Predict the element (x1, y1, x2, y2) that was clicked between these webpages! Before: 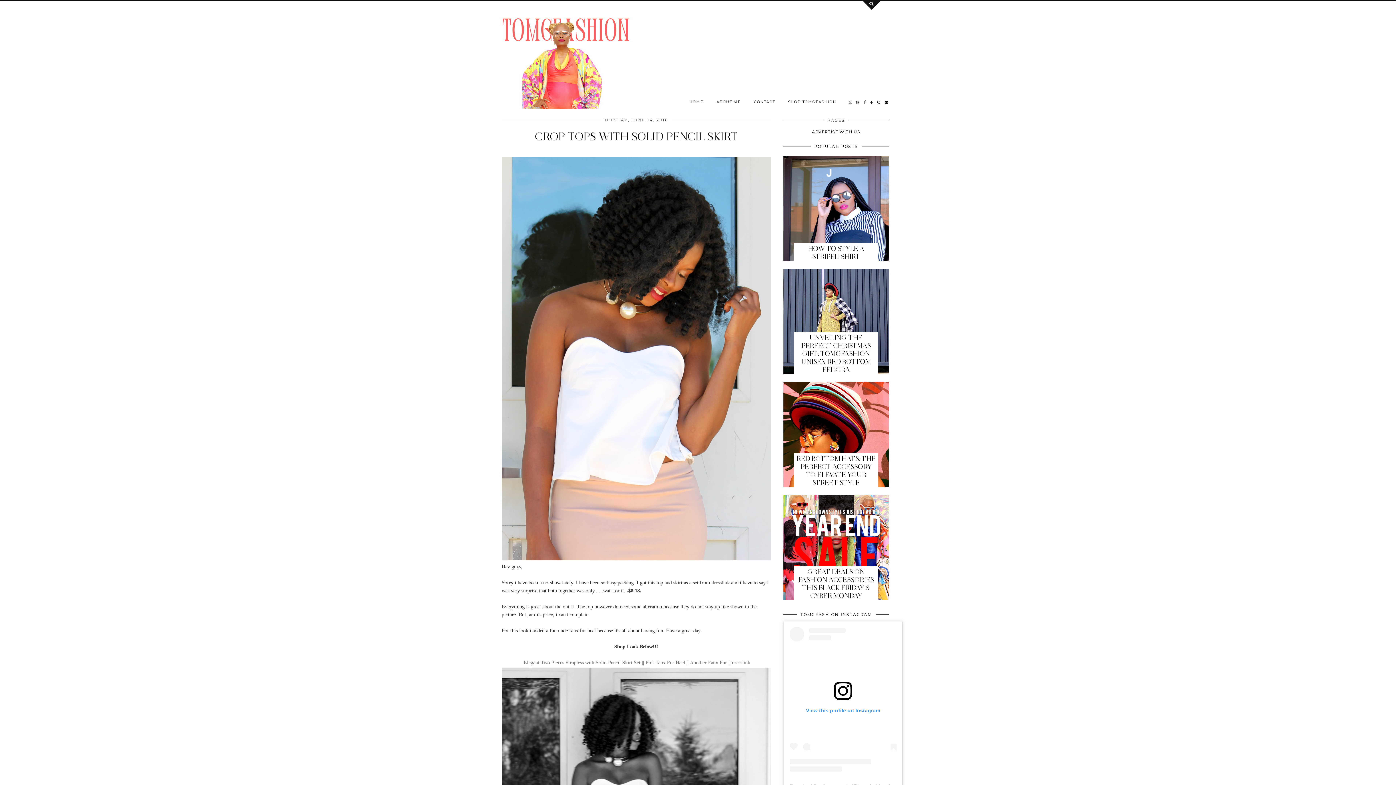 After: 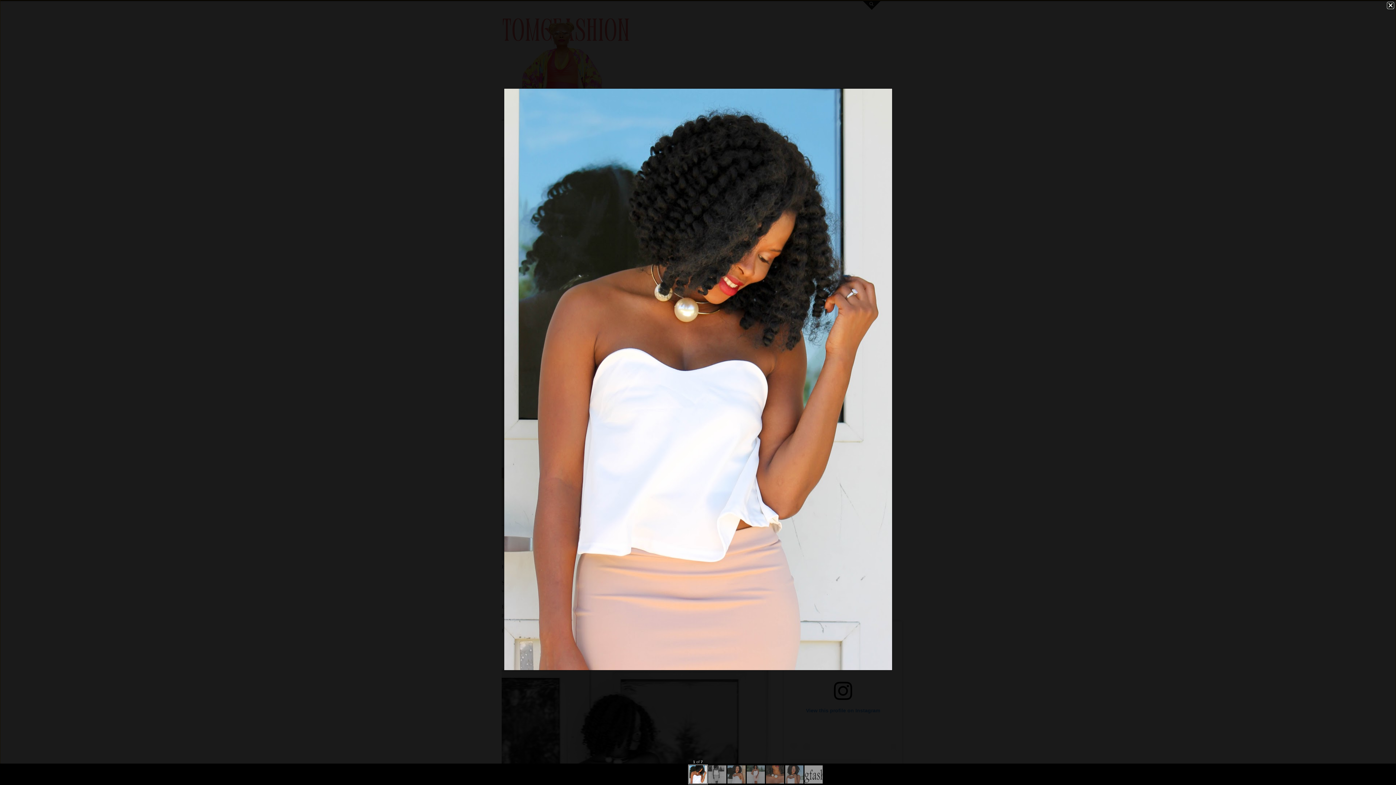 Action: bbox: (501, 556, 770, 561)